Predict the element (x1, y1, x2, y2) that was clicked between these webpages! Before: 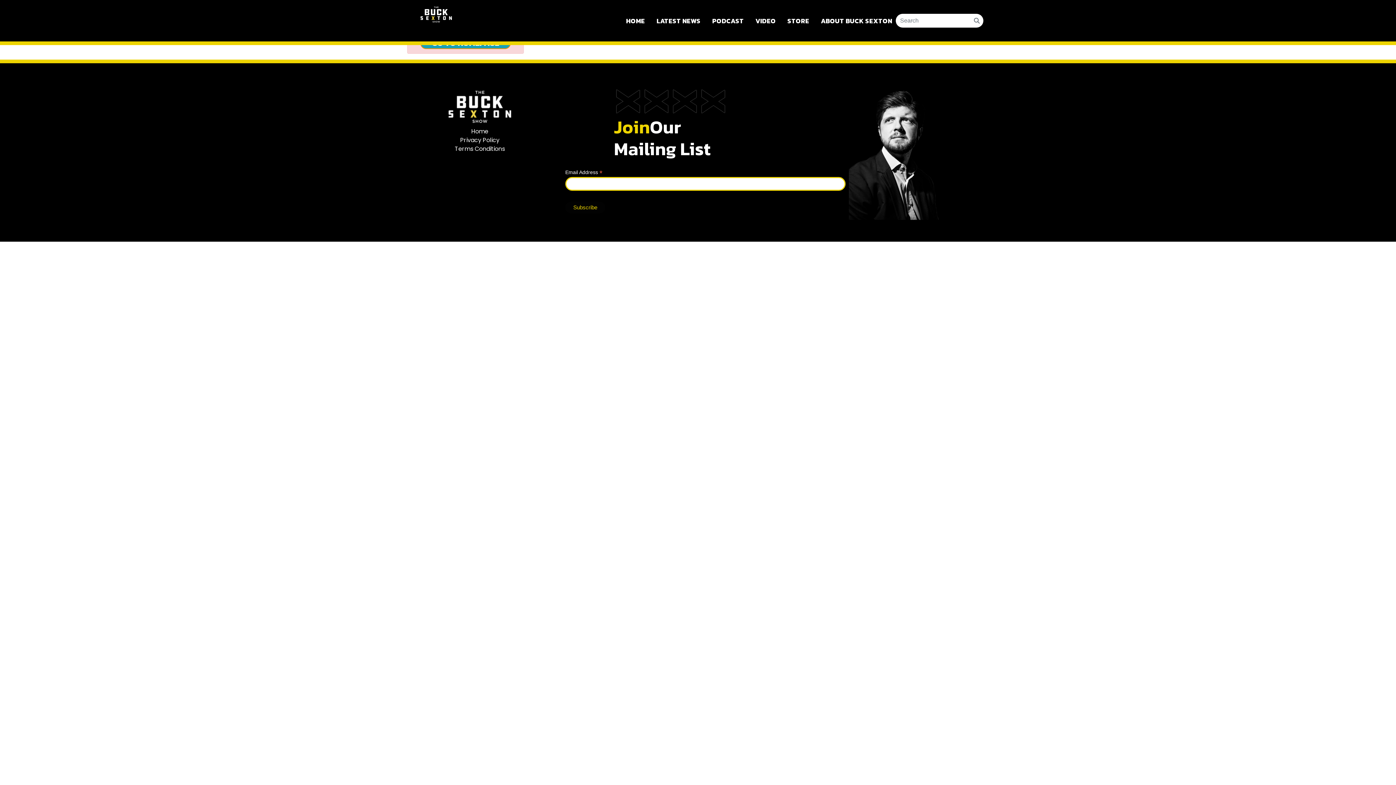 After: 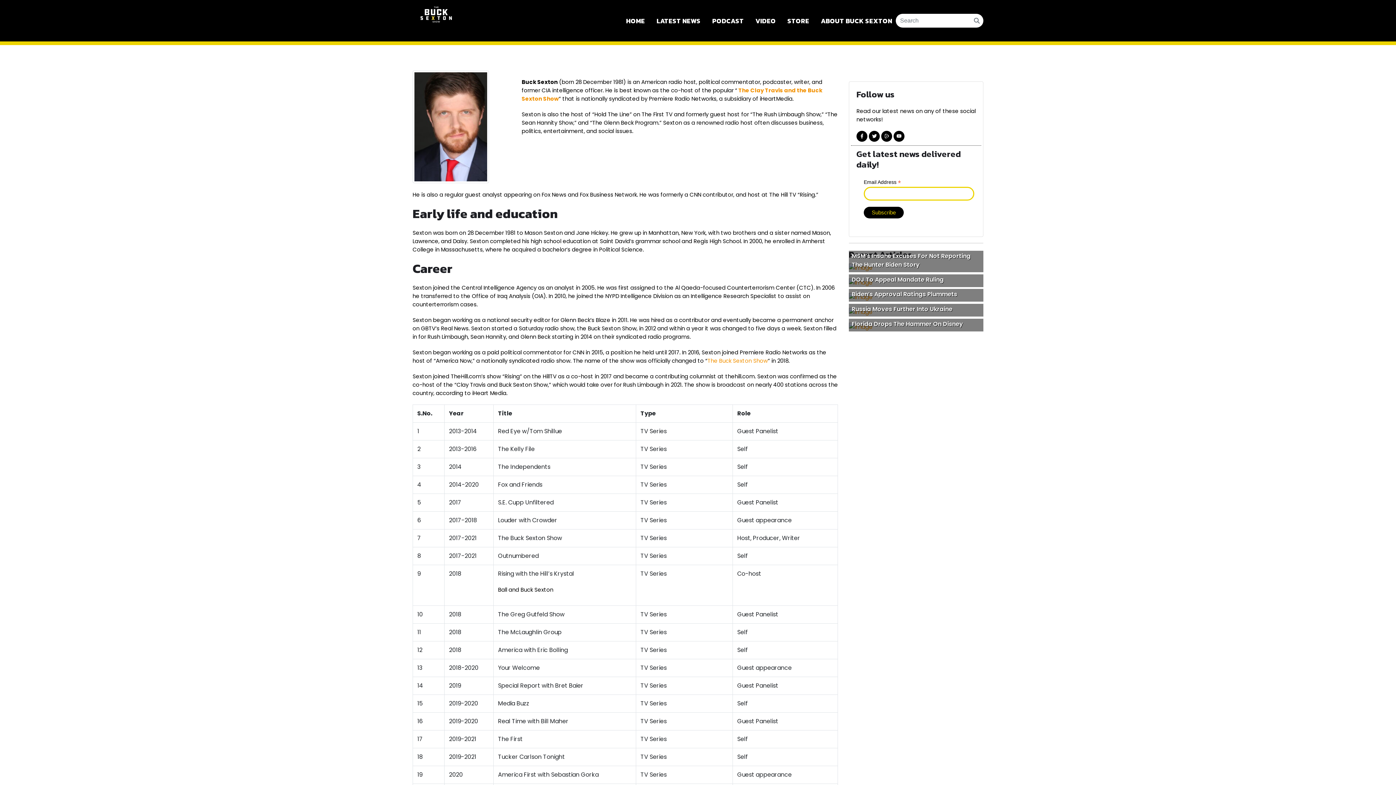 Action: label: ABOUT BUCK SEXTON bbox: (821, 13, 892, 28)